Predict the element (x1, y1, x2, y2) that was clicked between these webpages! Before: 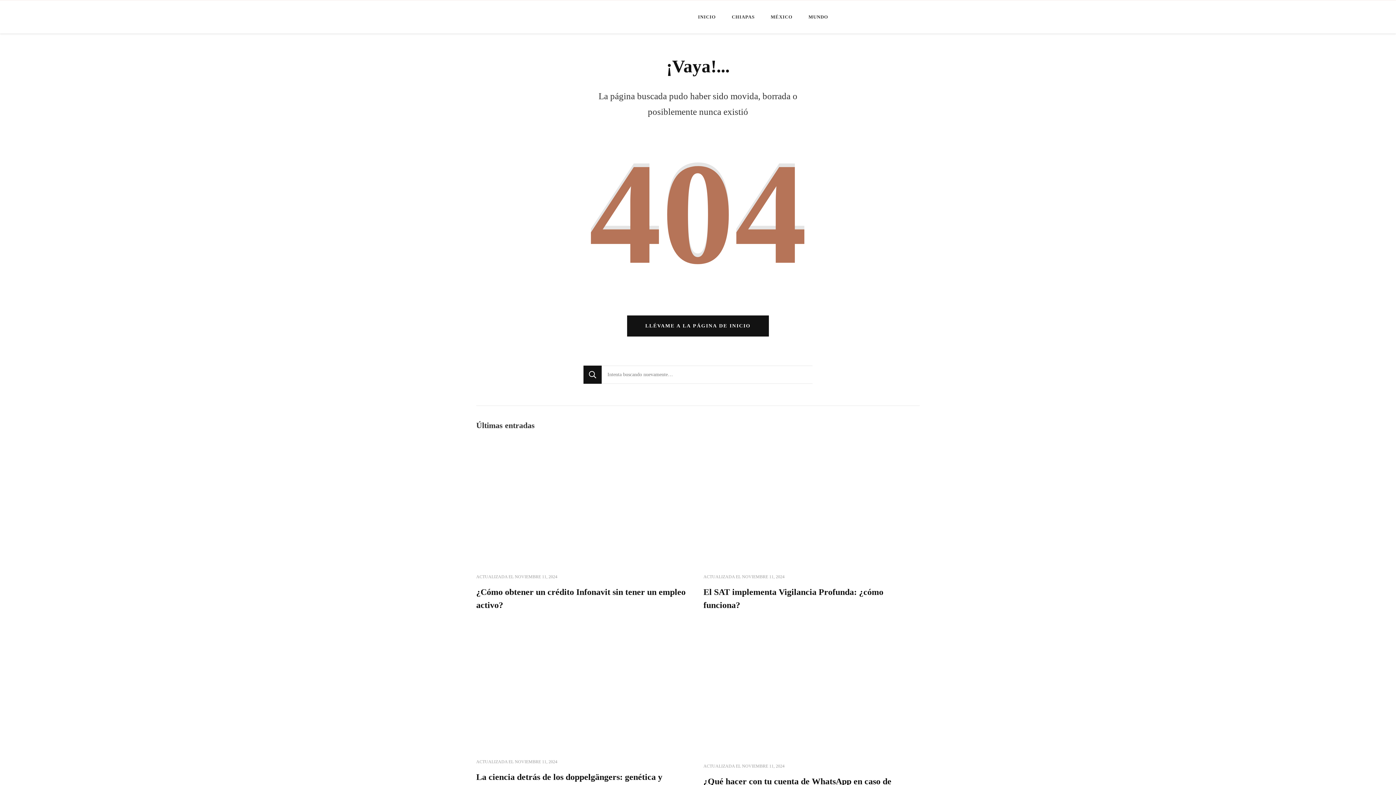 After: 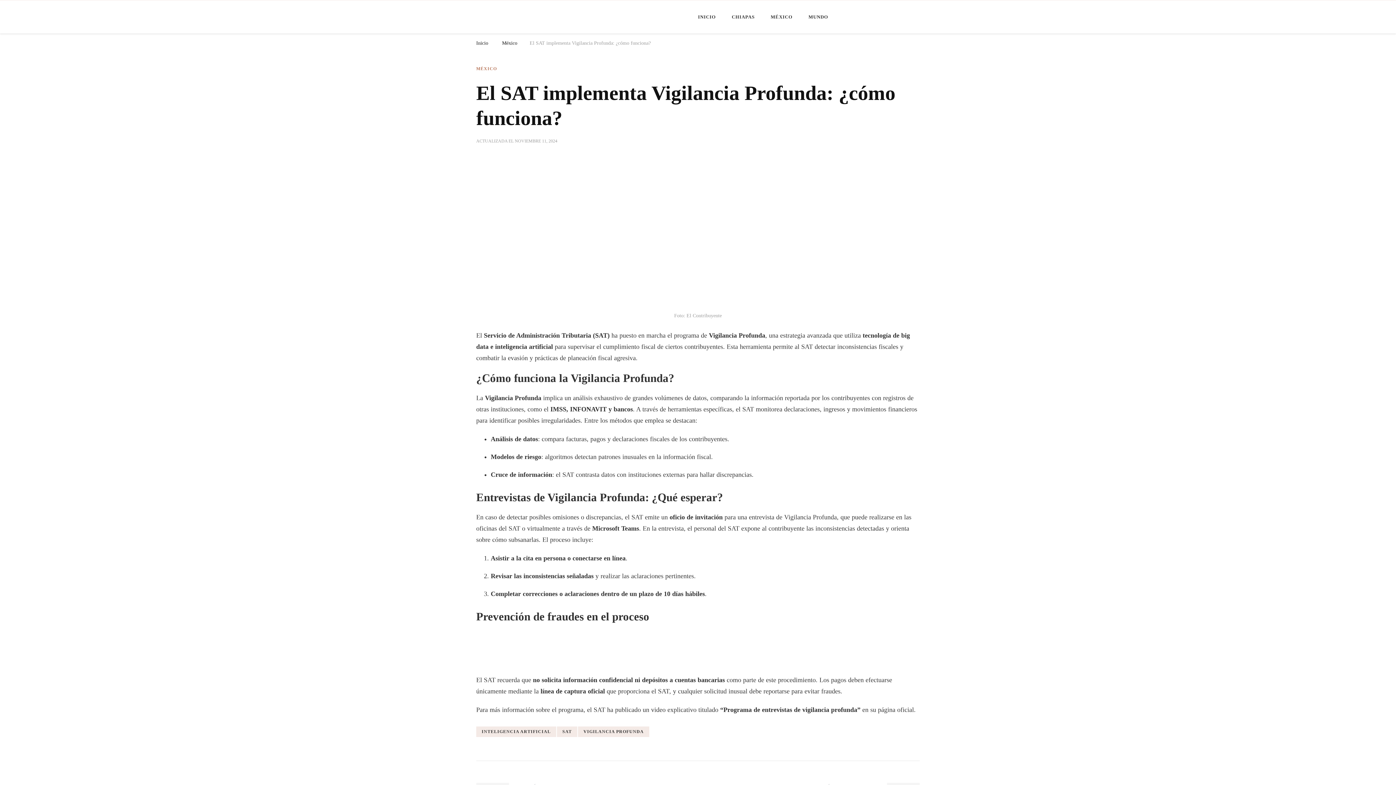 Action: label: NOVIEMBRE 11, 2024 bbox: (742, 574, 784, 580)